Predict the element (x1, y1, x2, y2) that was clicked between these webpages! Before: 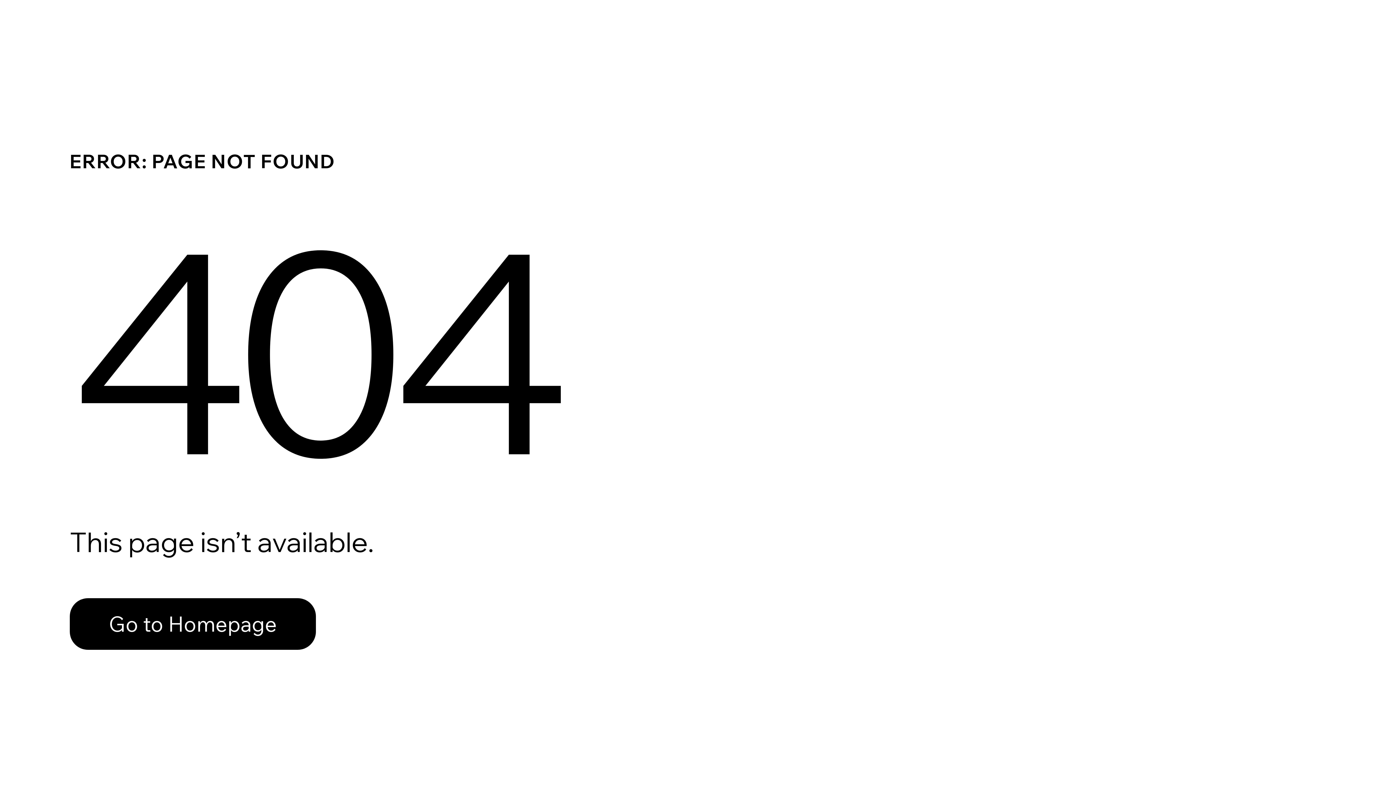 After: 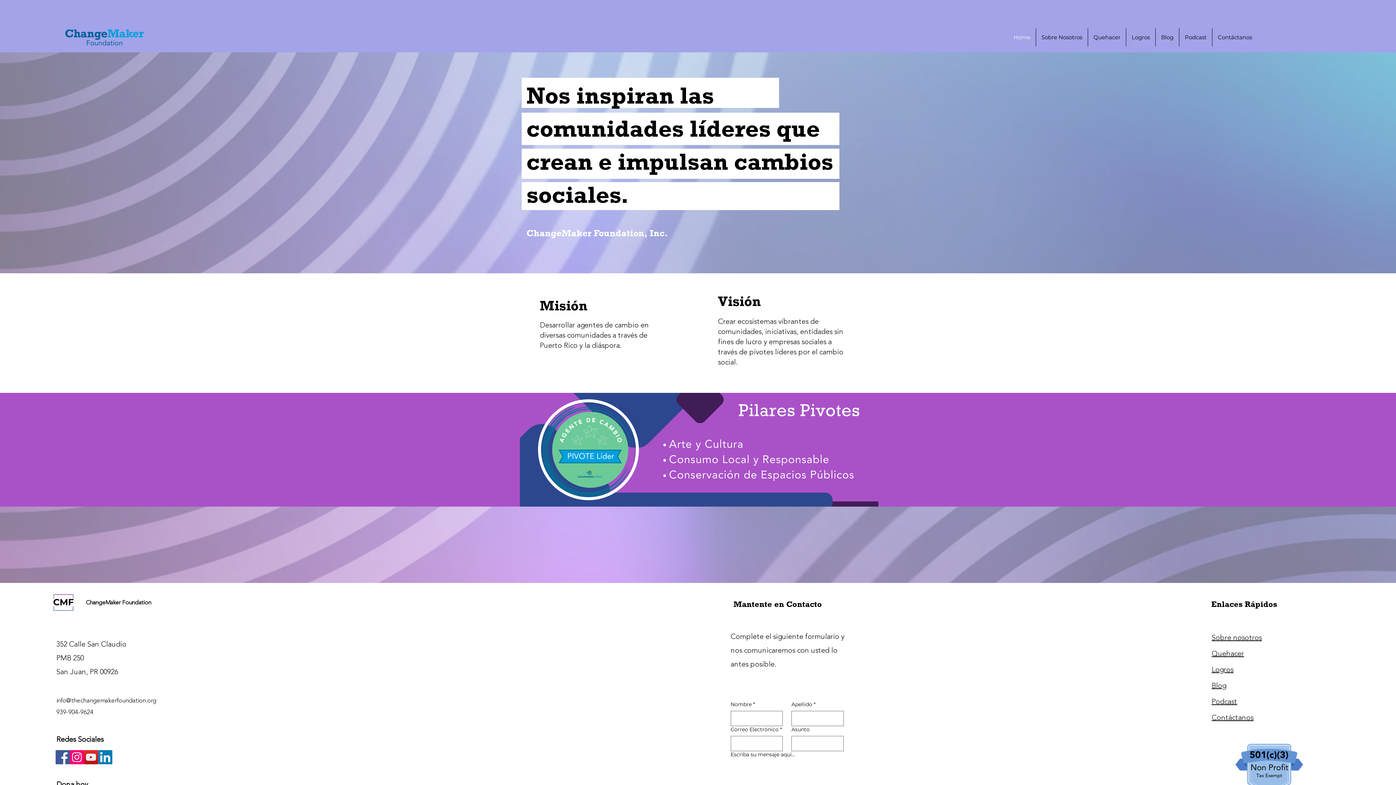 Action: label: Go to Homepage bbox: (69, 582, 768, 659)